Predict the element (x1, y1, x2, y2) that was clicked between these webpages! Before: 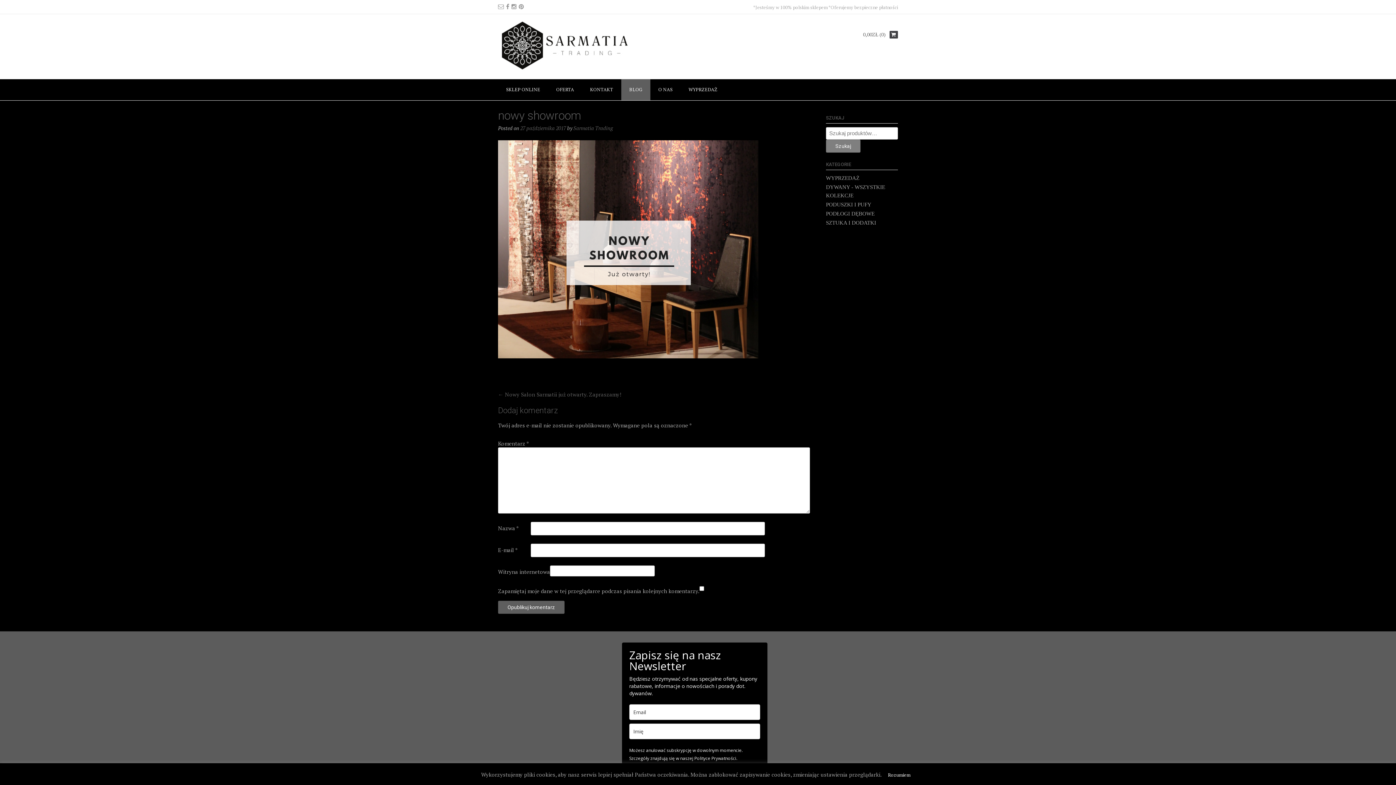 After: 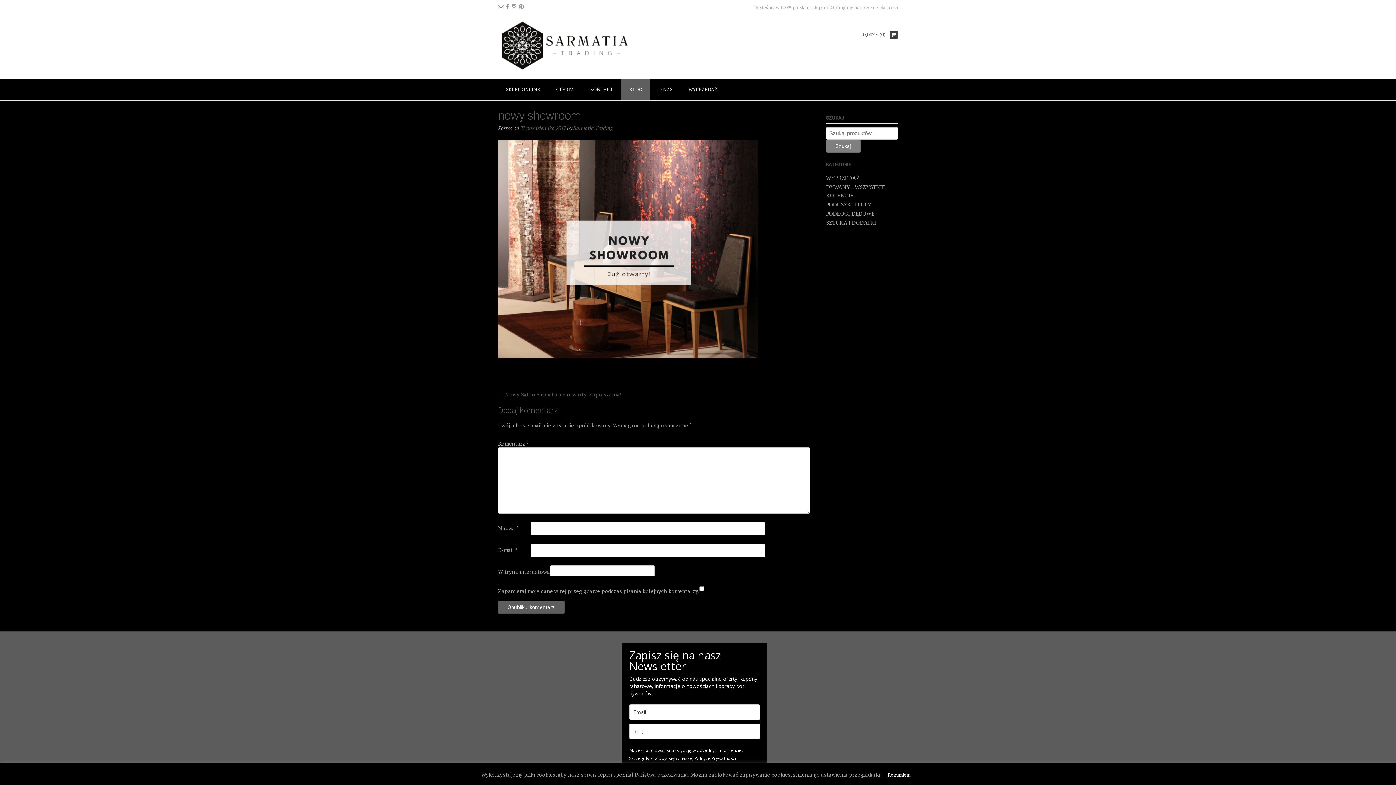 Action: bbox: (498, 2, 504, 10)